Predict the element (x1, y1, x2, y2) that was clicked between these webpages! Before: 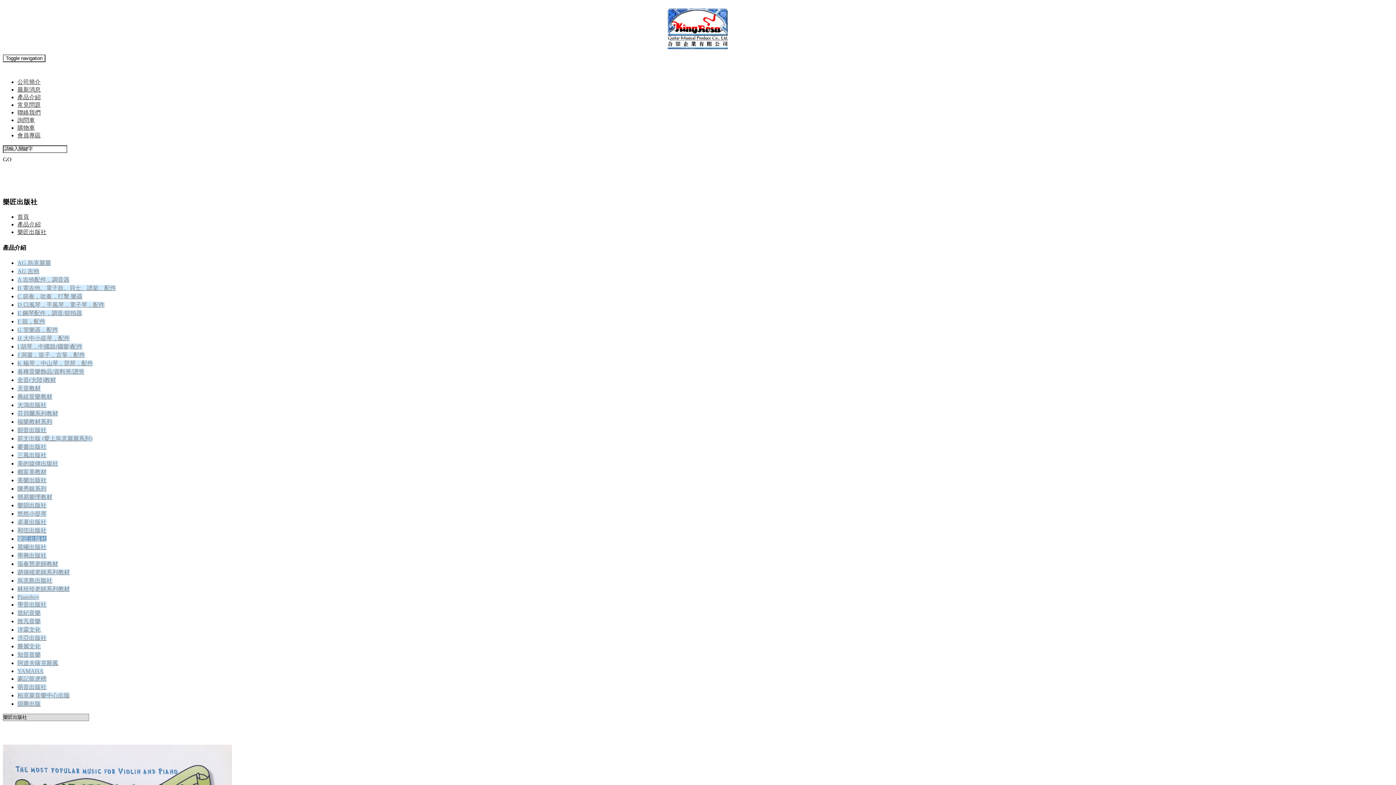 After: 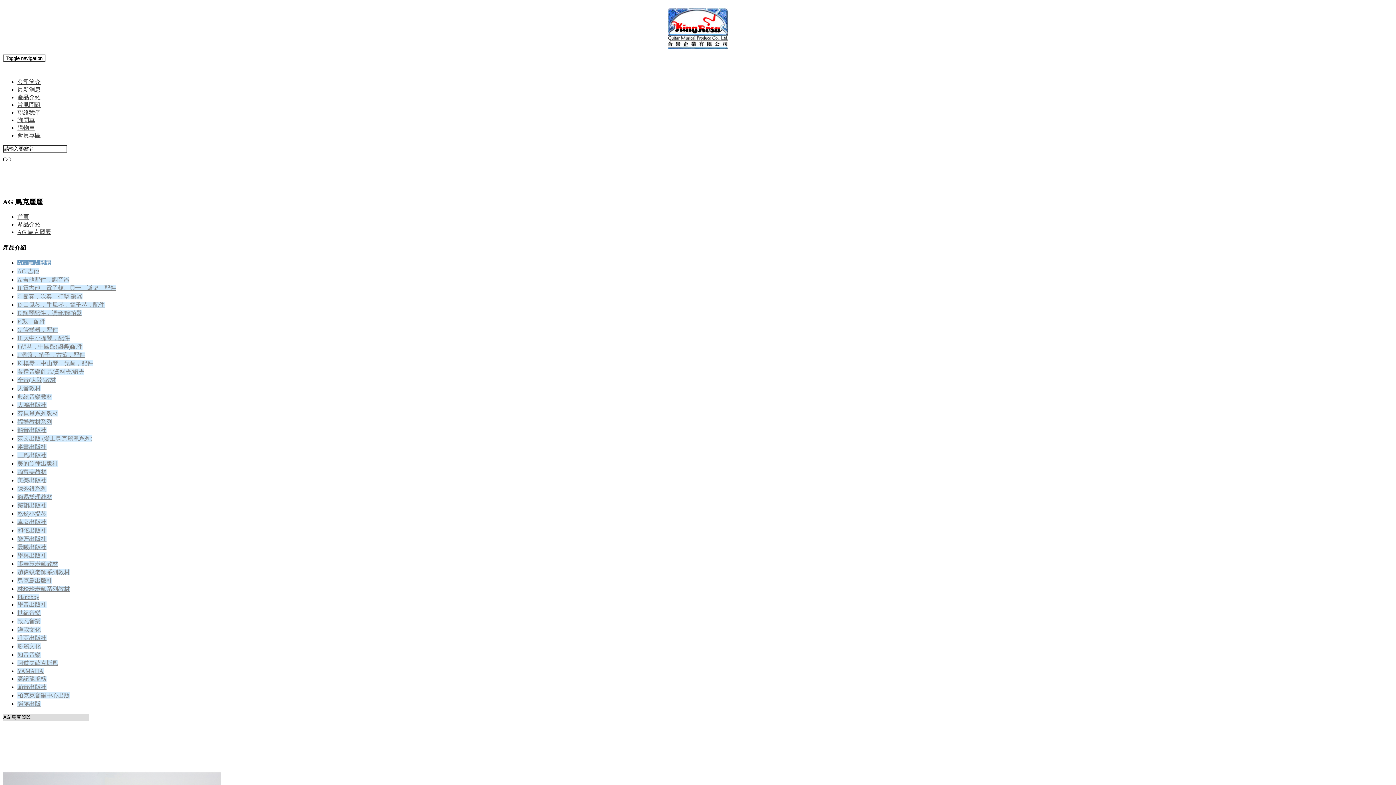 Action: label: AG 烏克麗麗 bbox: (17, 259, 50, 266)